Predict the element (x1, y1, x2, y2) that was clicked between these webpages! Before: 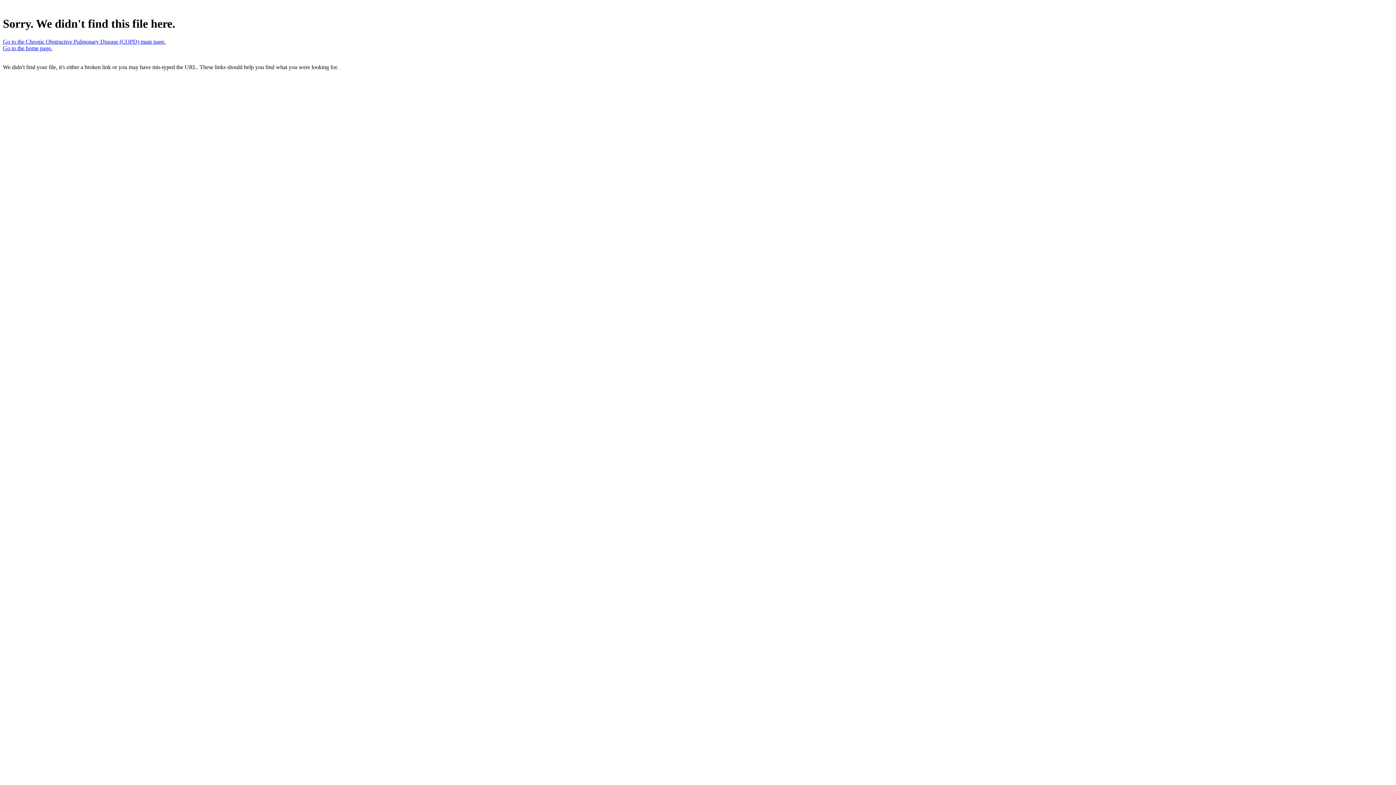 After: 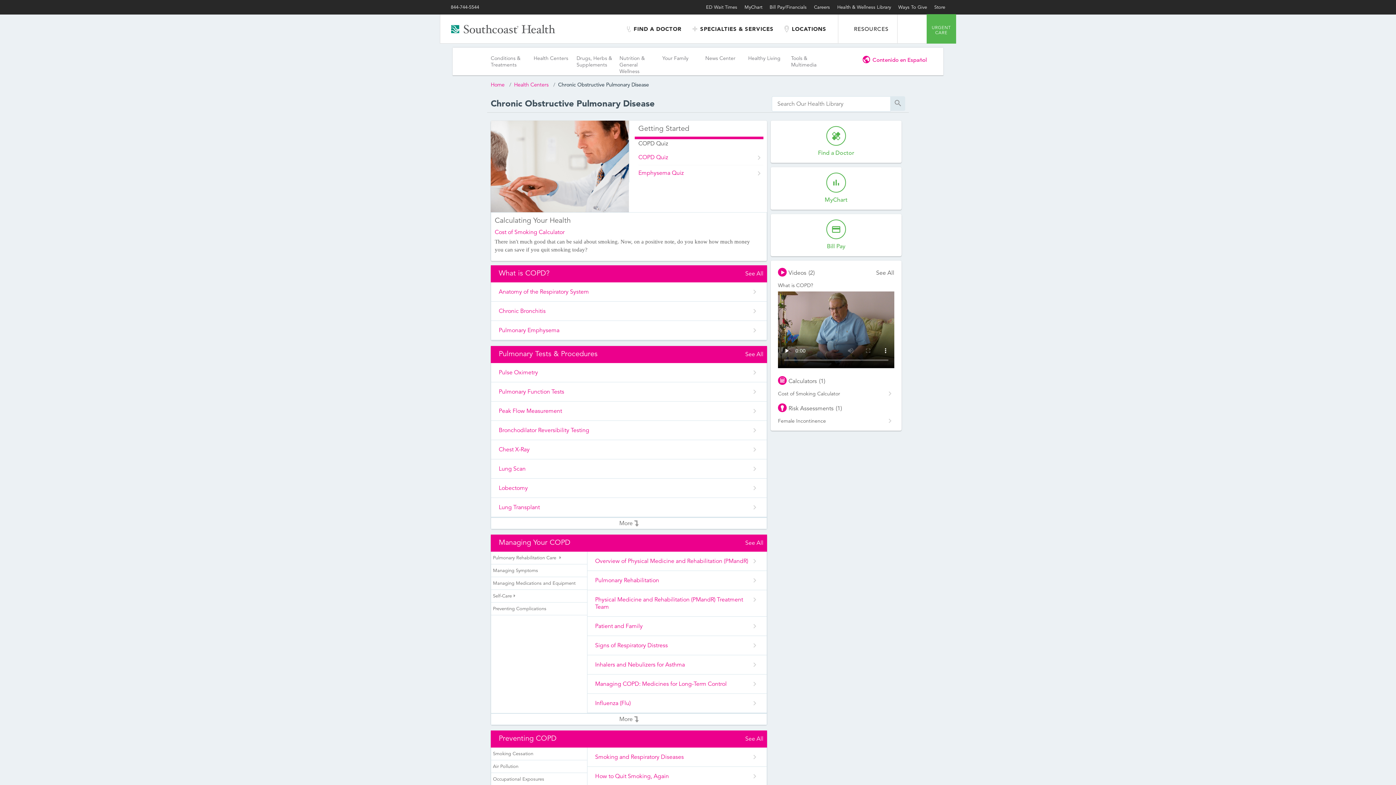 Action: label: Go to the Chronic Obstructive Pulmonary Disease (COPD) main page. bbox: (2, 38, 165, 44)